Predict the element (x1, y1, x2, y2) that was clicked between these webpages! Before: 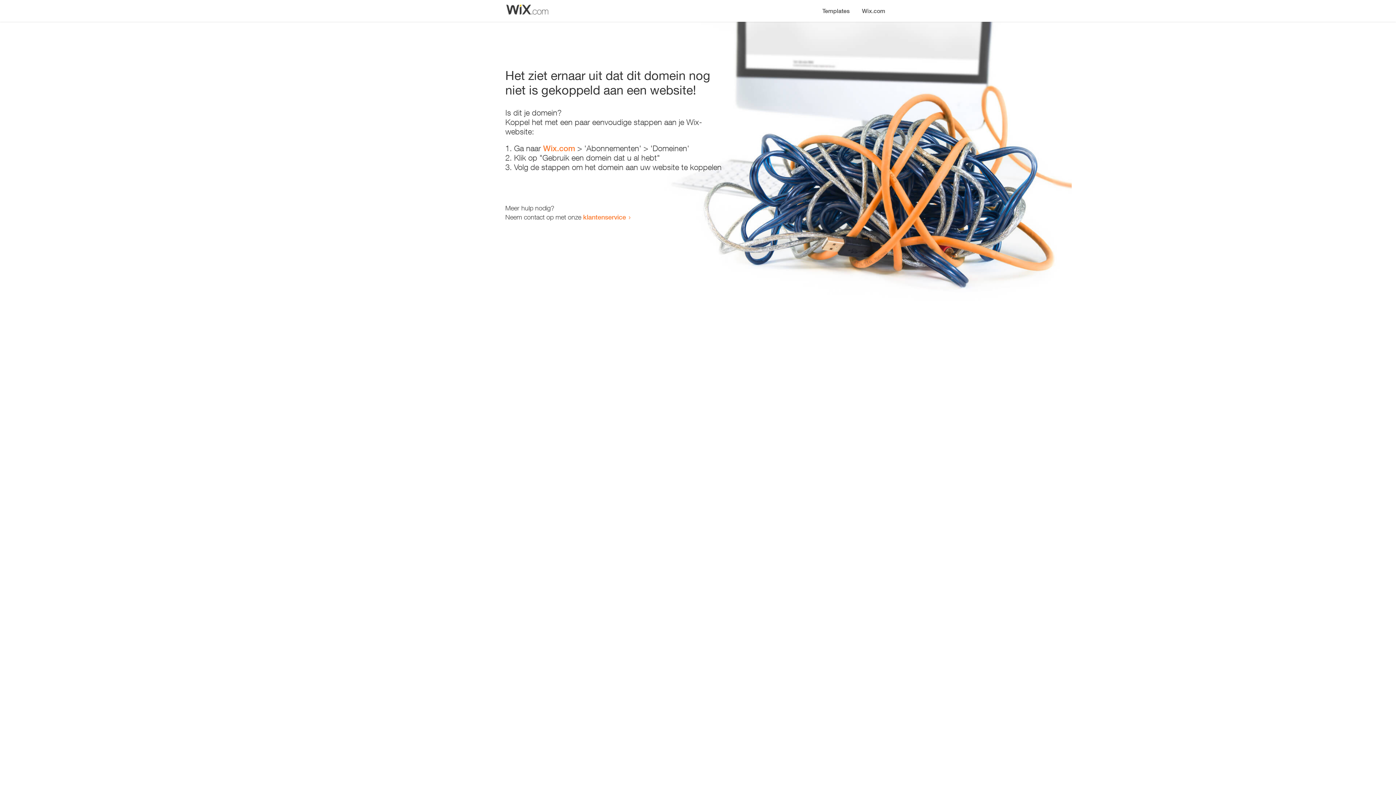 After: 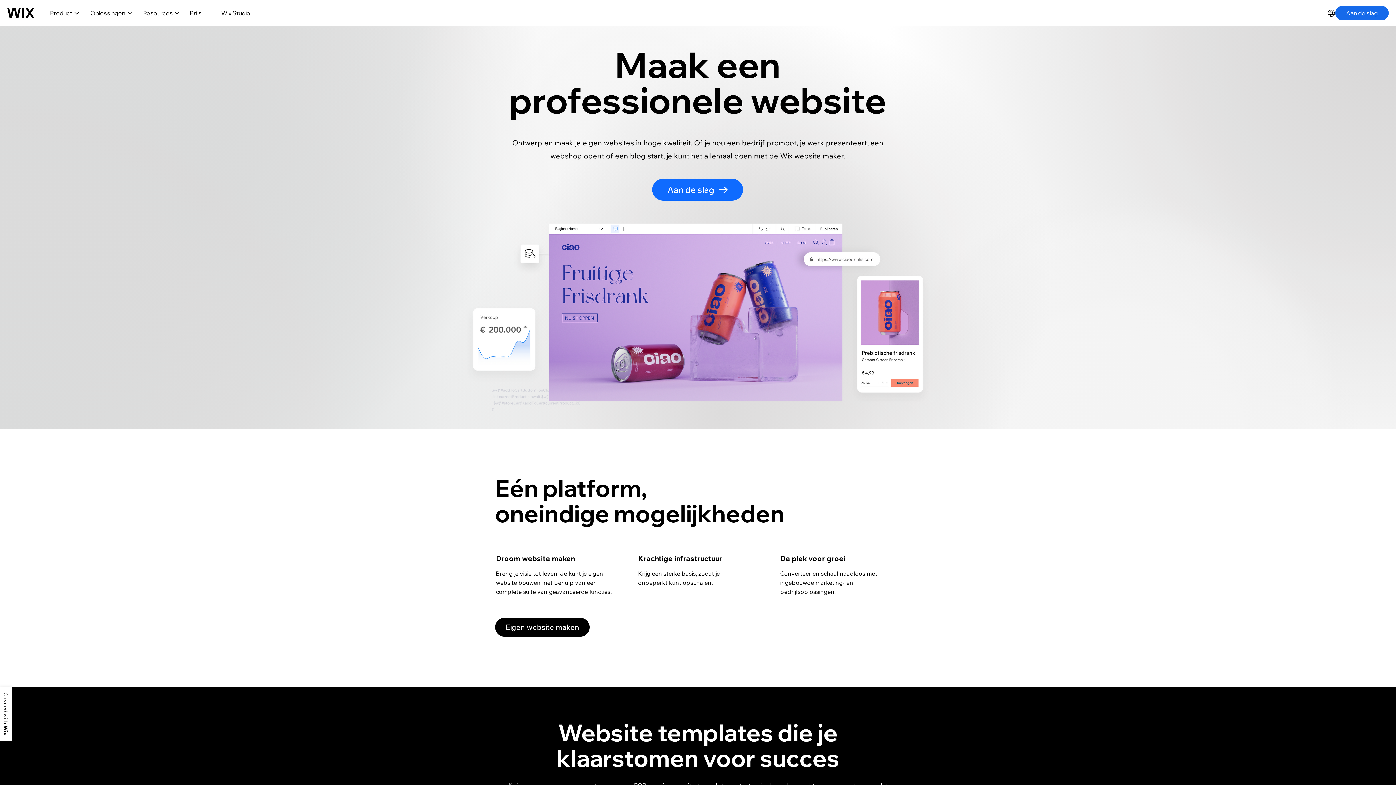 Action: bbox: (543, 143, 575, 153) label: Wix.com